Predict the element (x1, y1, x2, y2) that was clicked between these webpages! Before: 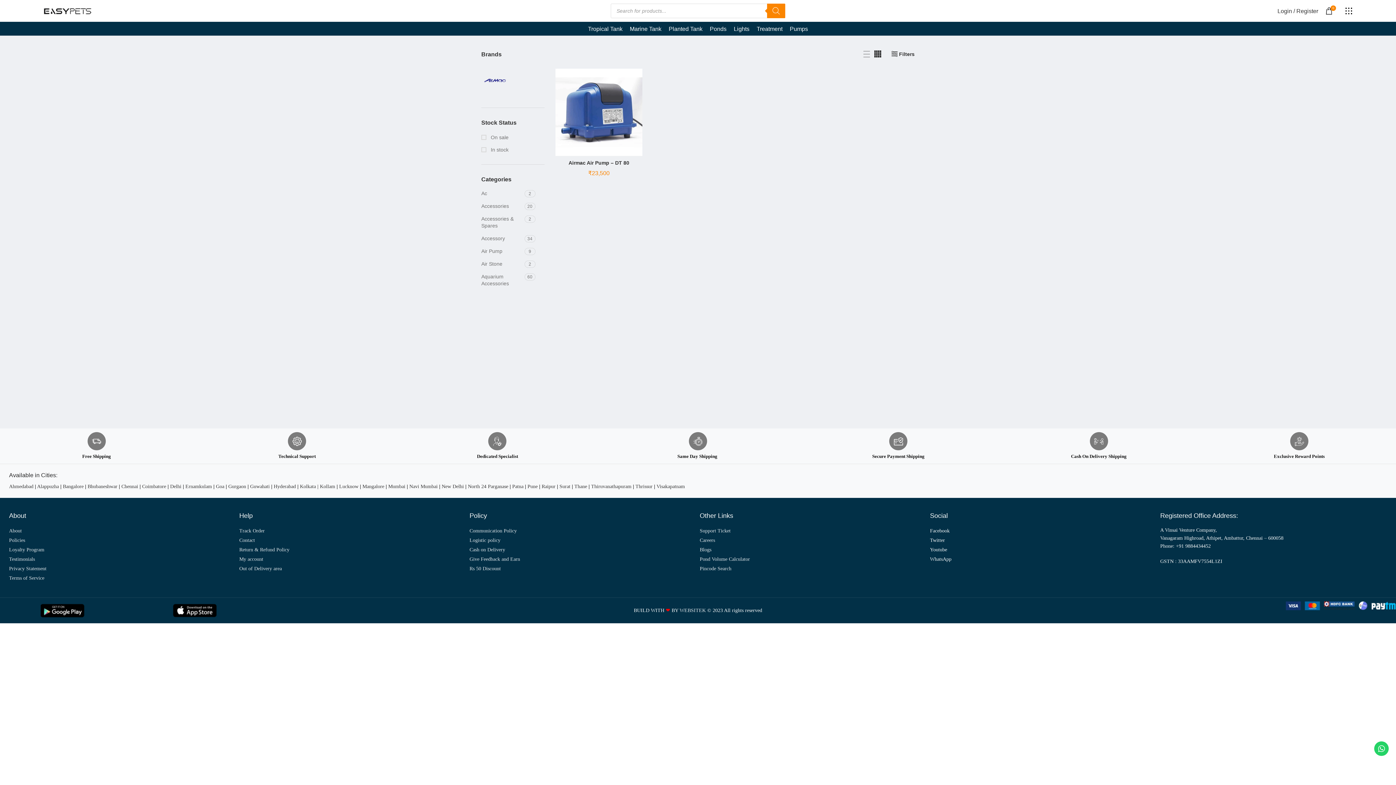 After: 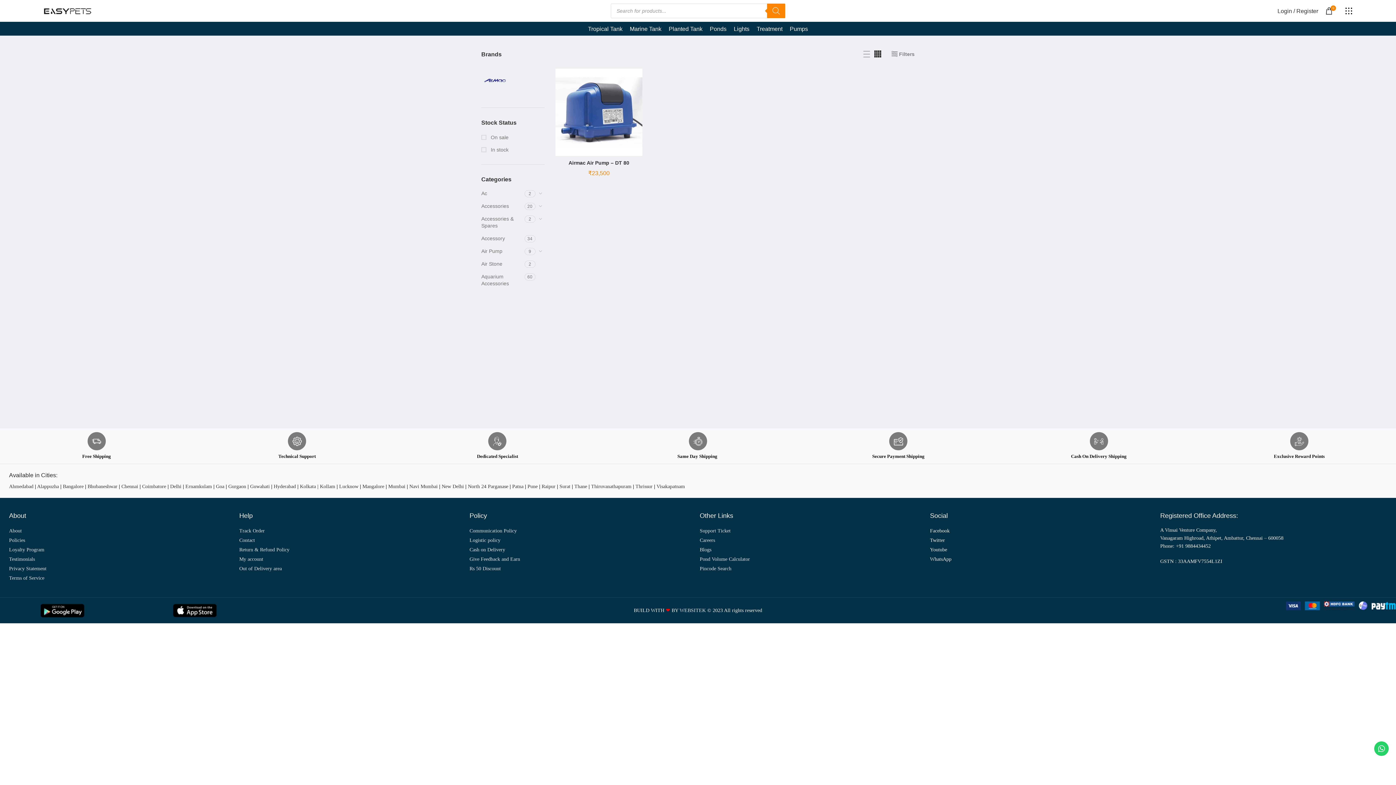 Action: bbox: (892, 51, 914, 56) label: Filters